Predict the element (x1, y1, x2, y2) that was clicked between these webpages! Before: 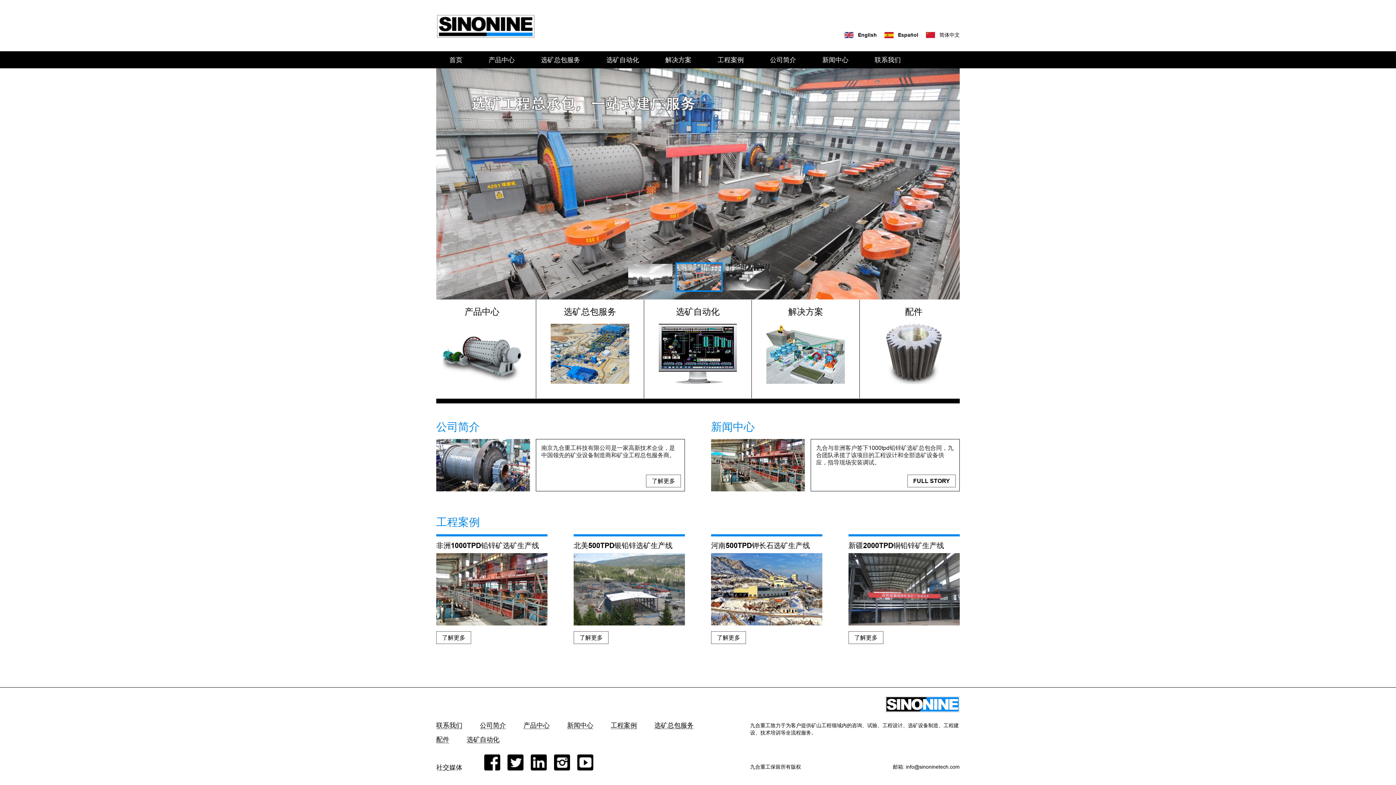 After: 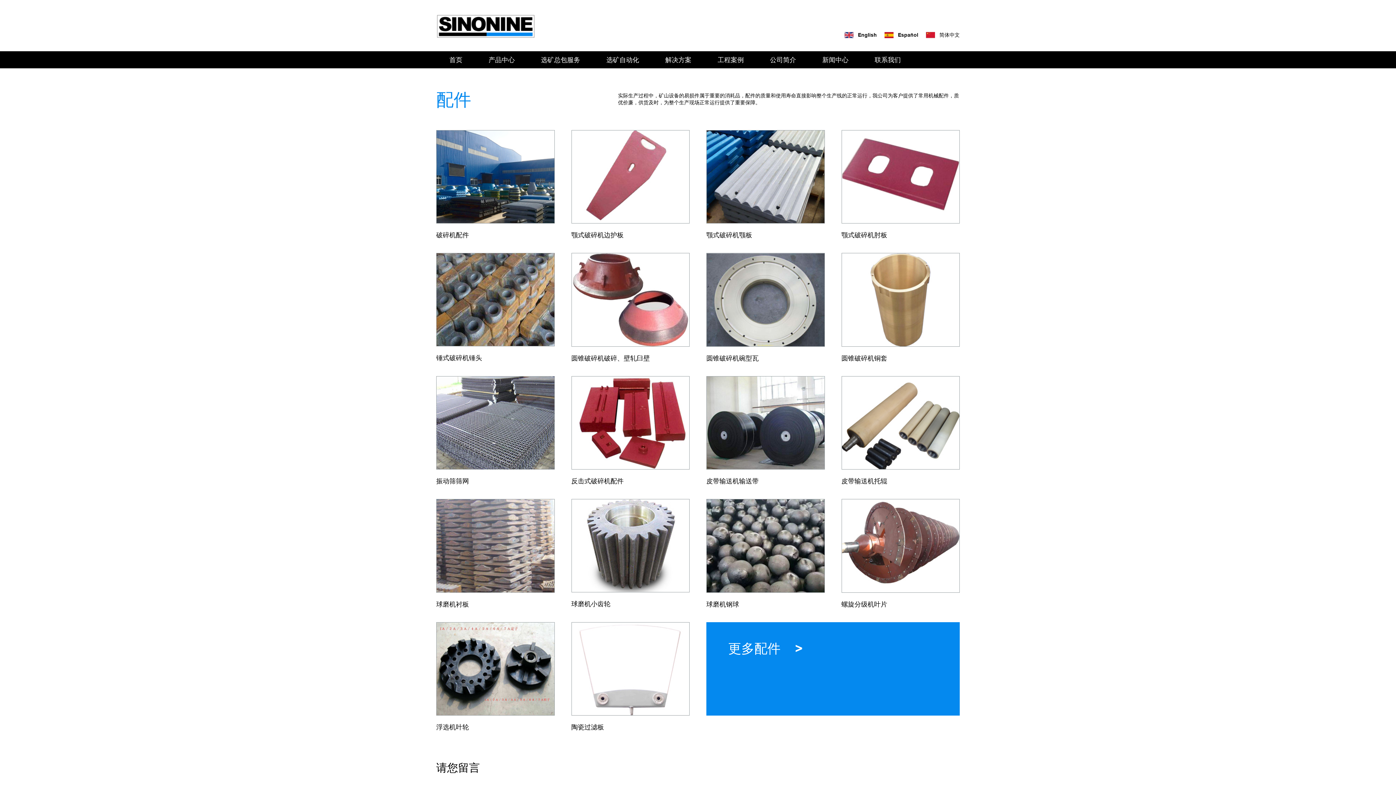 Action: label: 配件 bbox: (436, 736, 449, 743)